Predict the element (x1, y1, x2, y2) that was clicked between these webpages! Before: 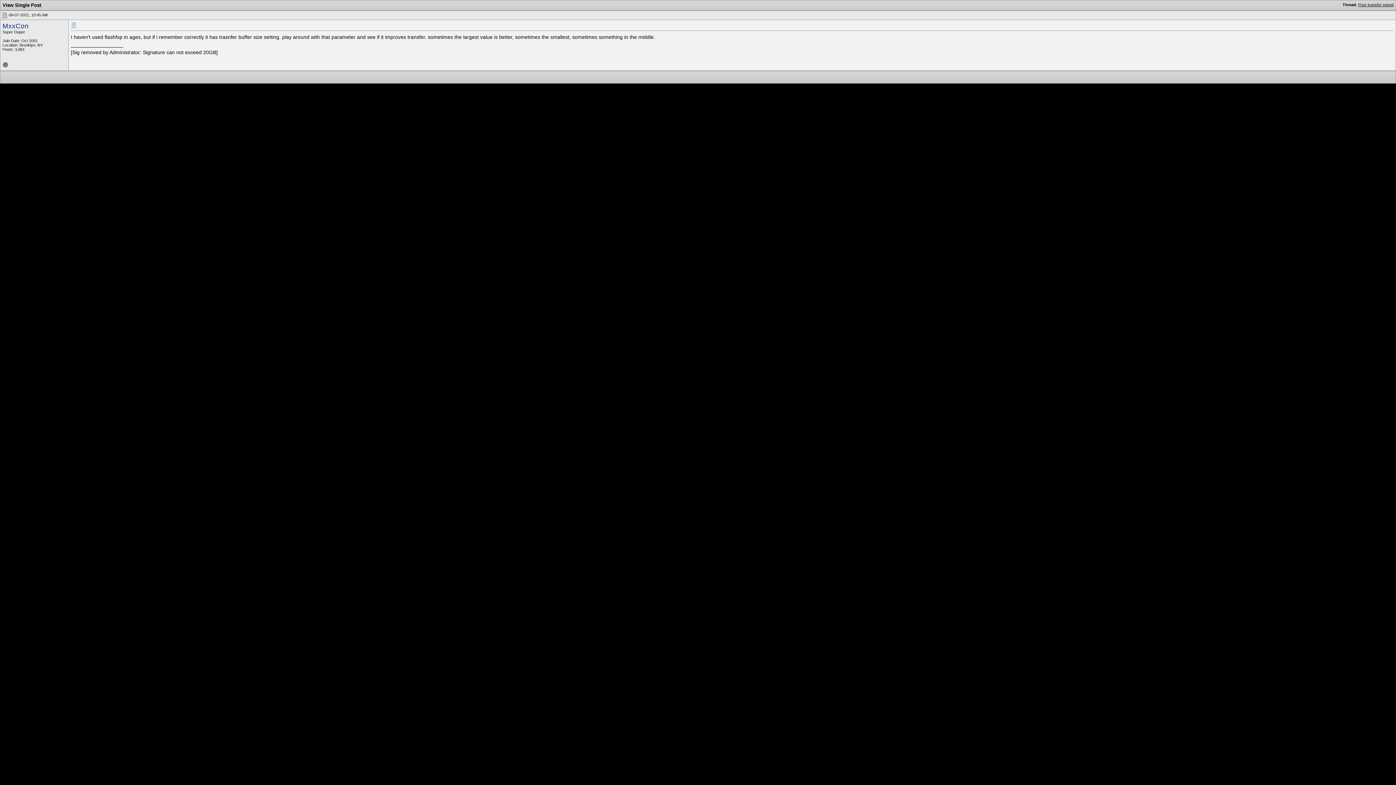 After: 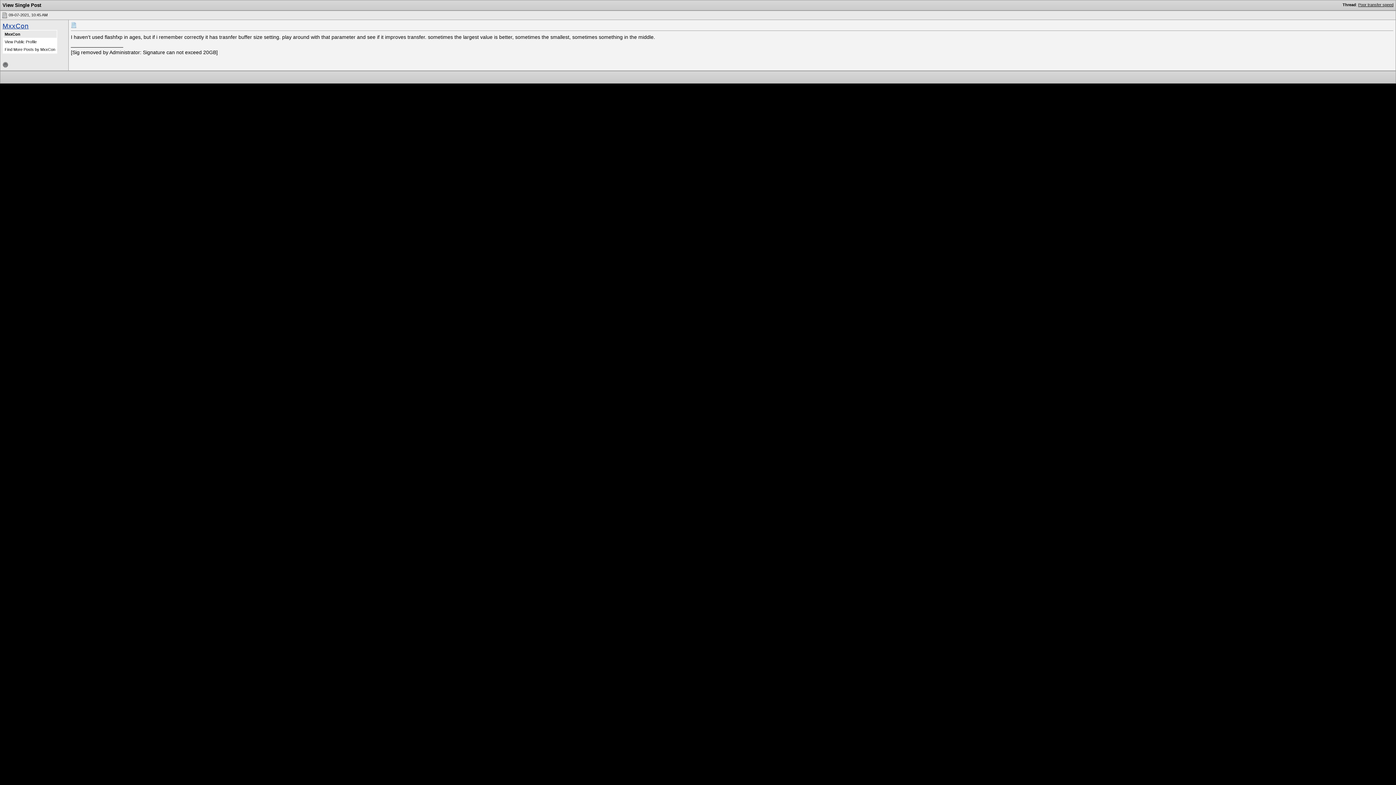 Action: label: MxxCon bbox: (2, 22, 28, 29)